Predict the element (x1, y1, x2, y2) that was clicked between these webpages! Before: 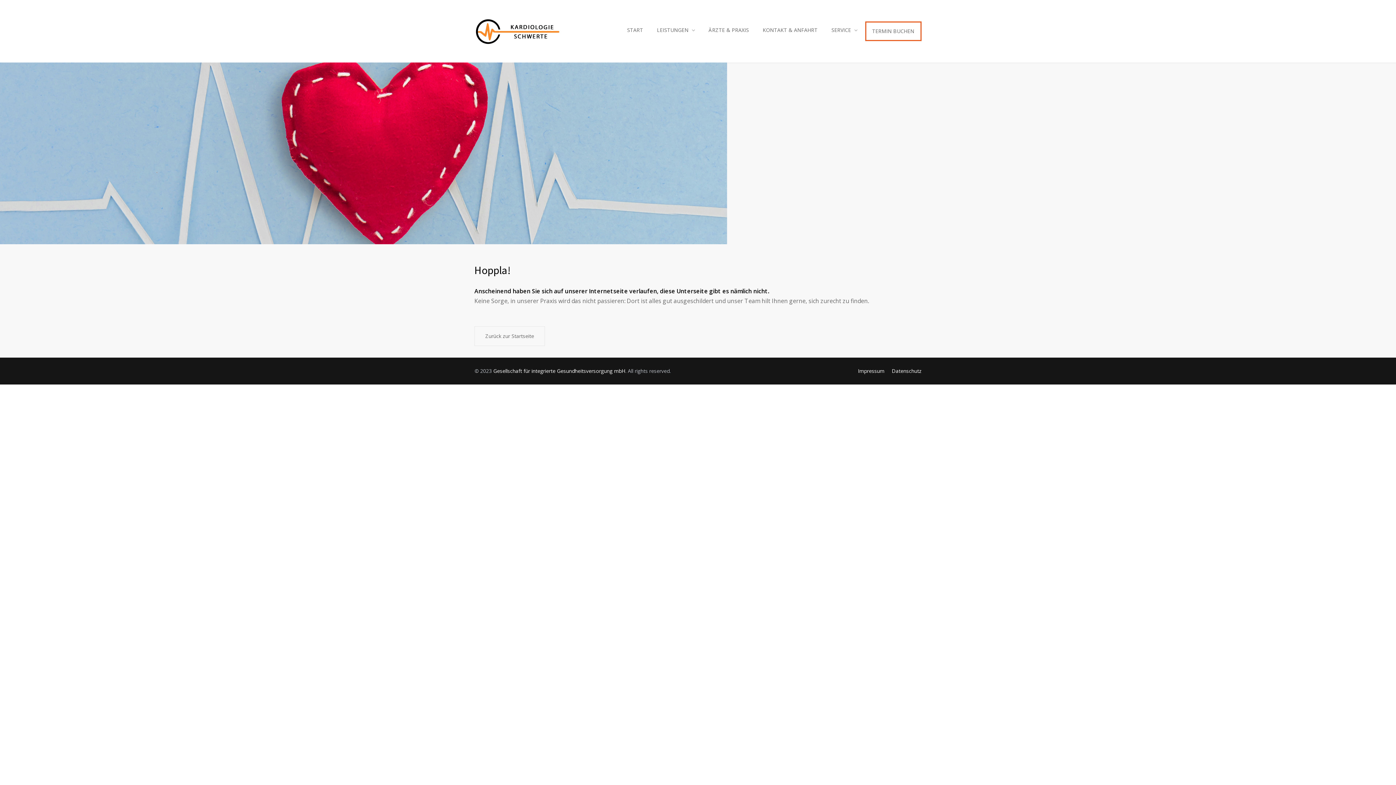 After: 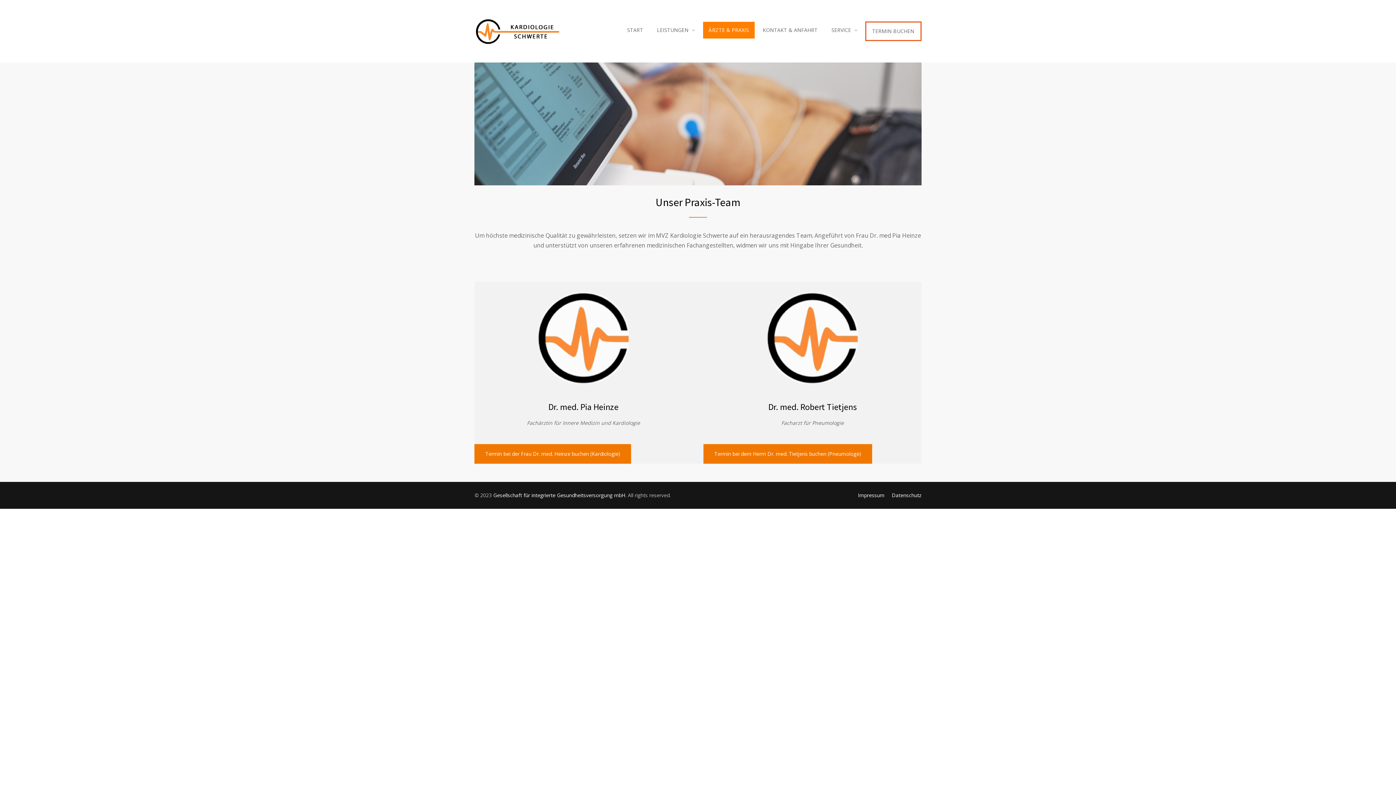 Action: label: ÄRZTE & PRAXIS bbox: (702, 21, 755, 38)